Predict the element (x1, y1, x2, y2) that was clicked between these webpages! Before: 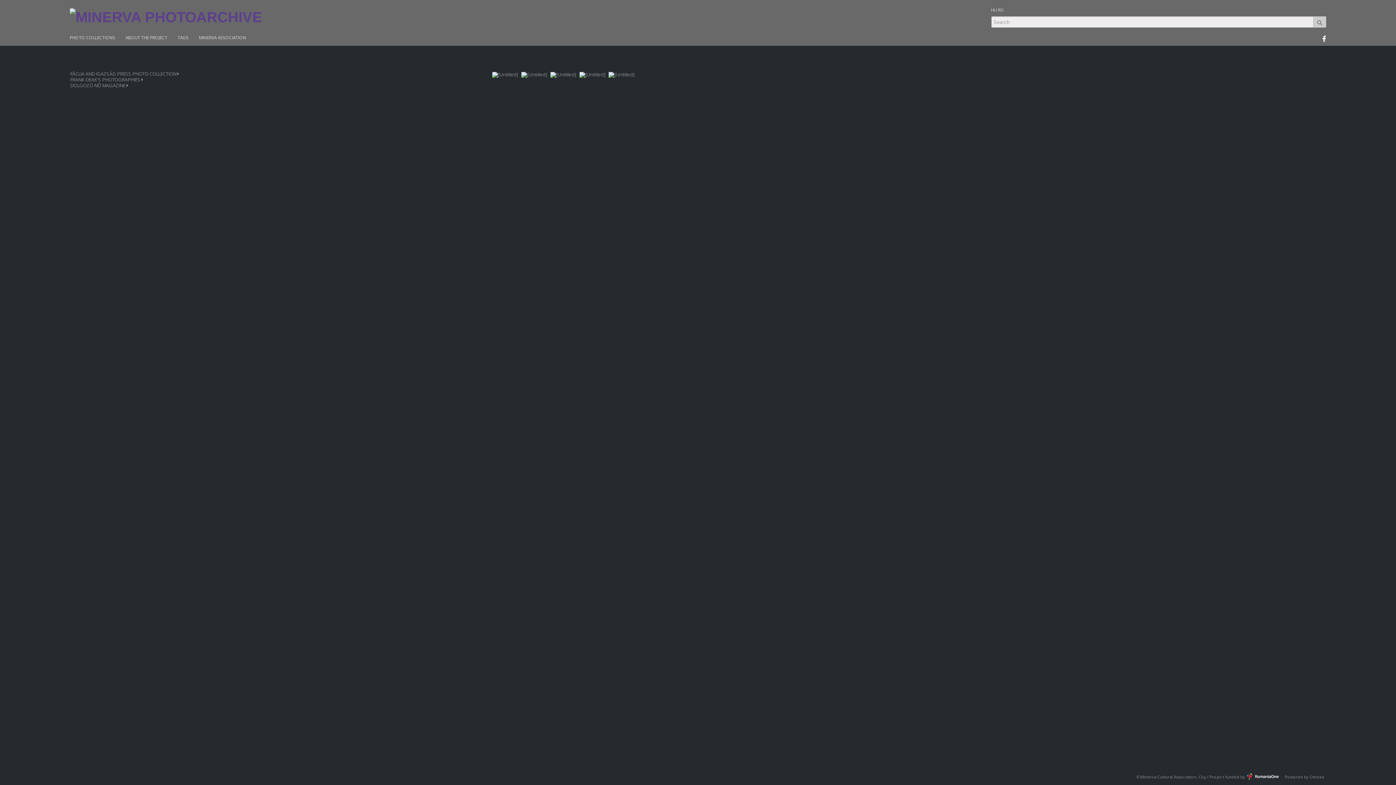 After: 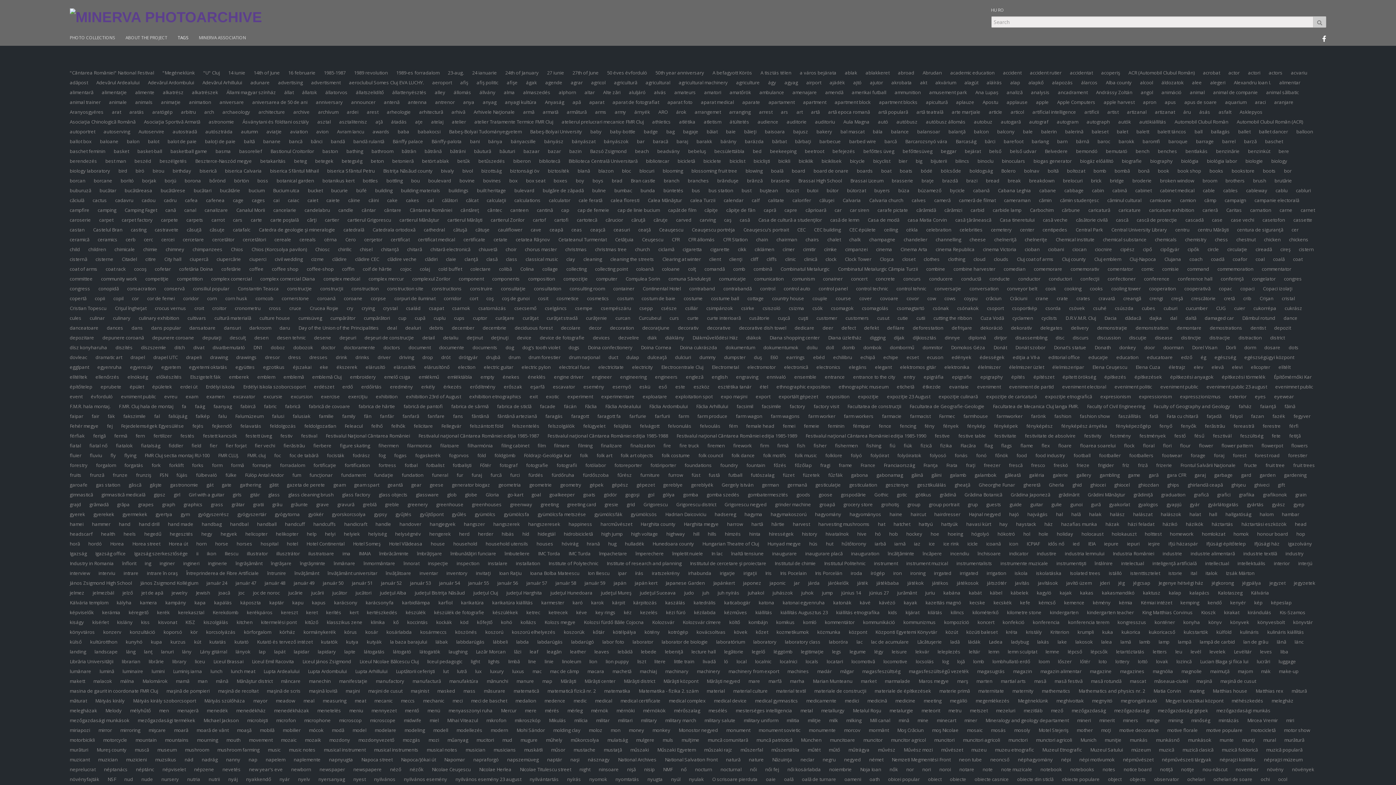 Action: label: TAGS bbox: (177, 35, 197, 40)